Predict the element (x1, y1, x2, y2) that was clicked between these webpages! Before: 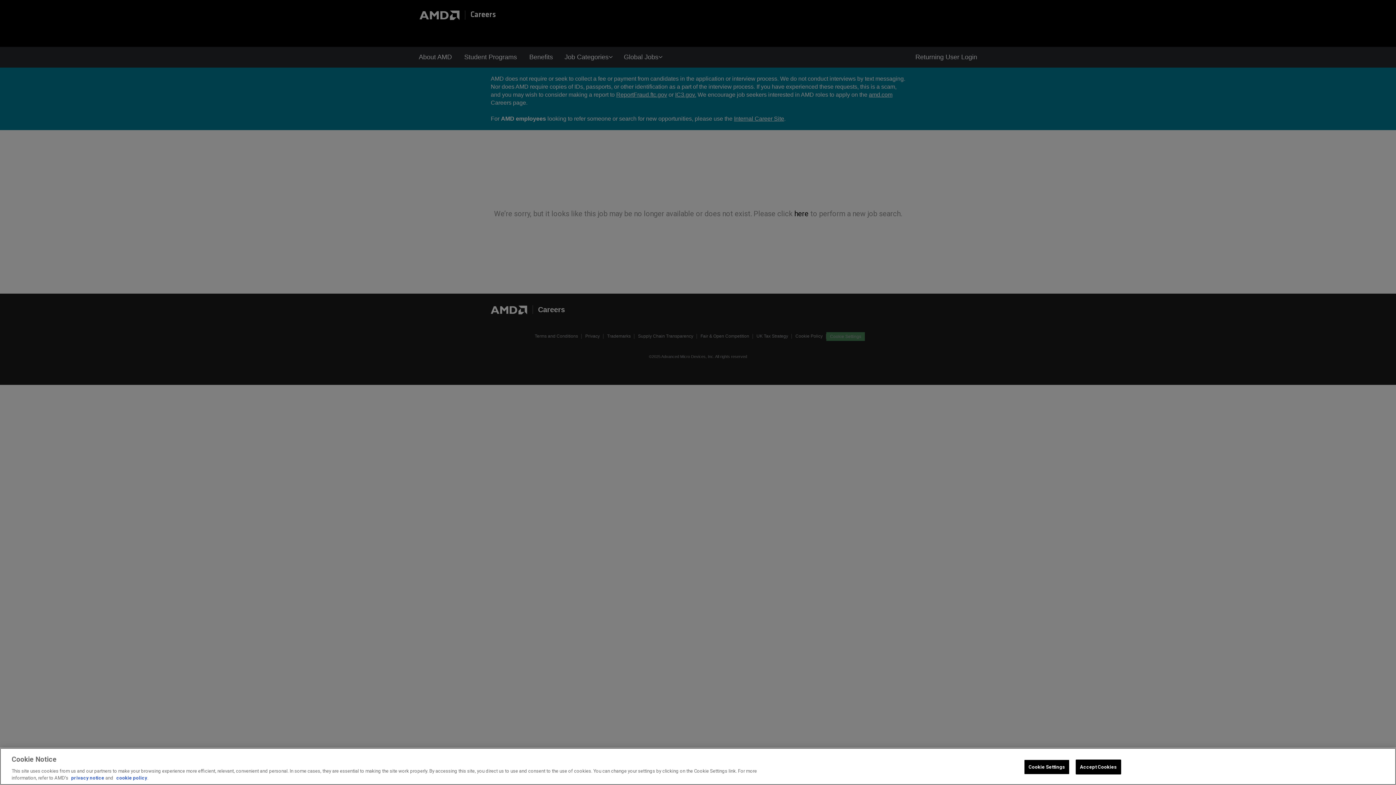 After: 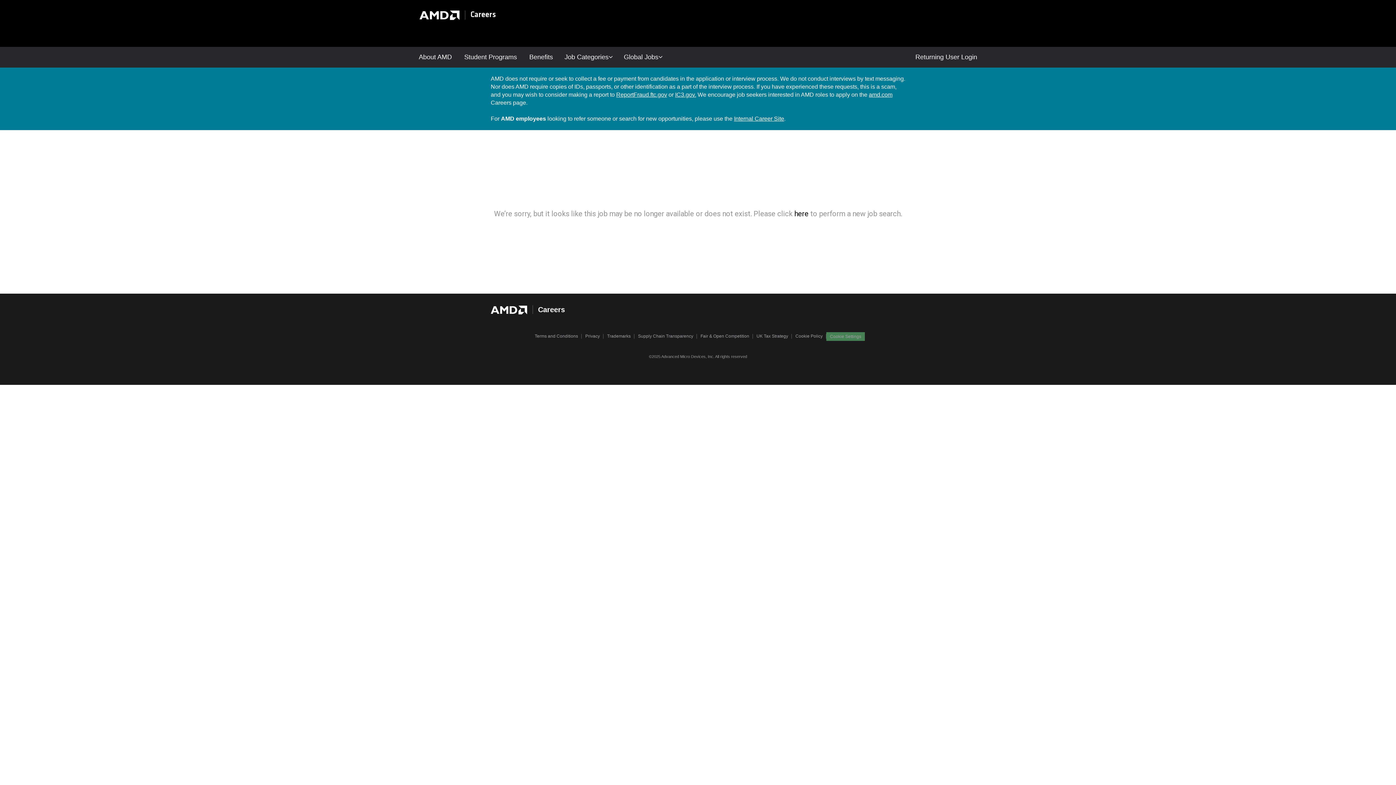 Action: bbox: (1075, 760, 1121, 774) label: Accept Cookies